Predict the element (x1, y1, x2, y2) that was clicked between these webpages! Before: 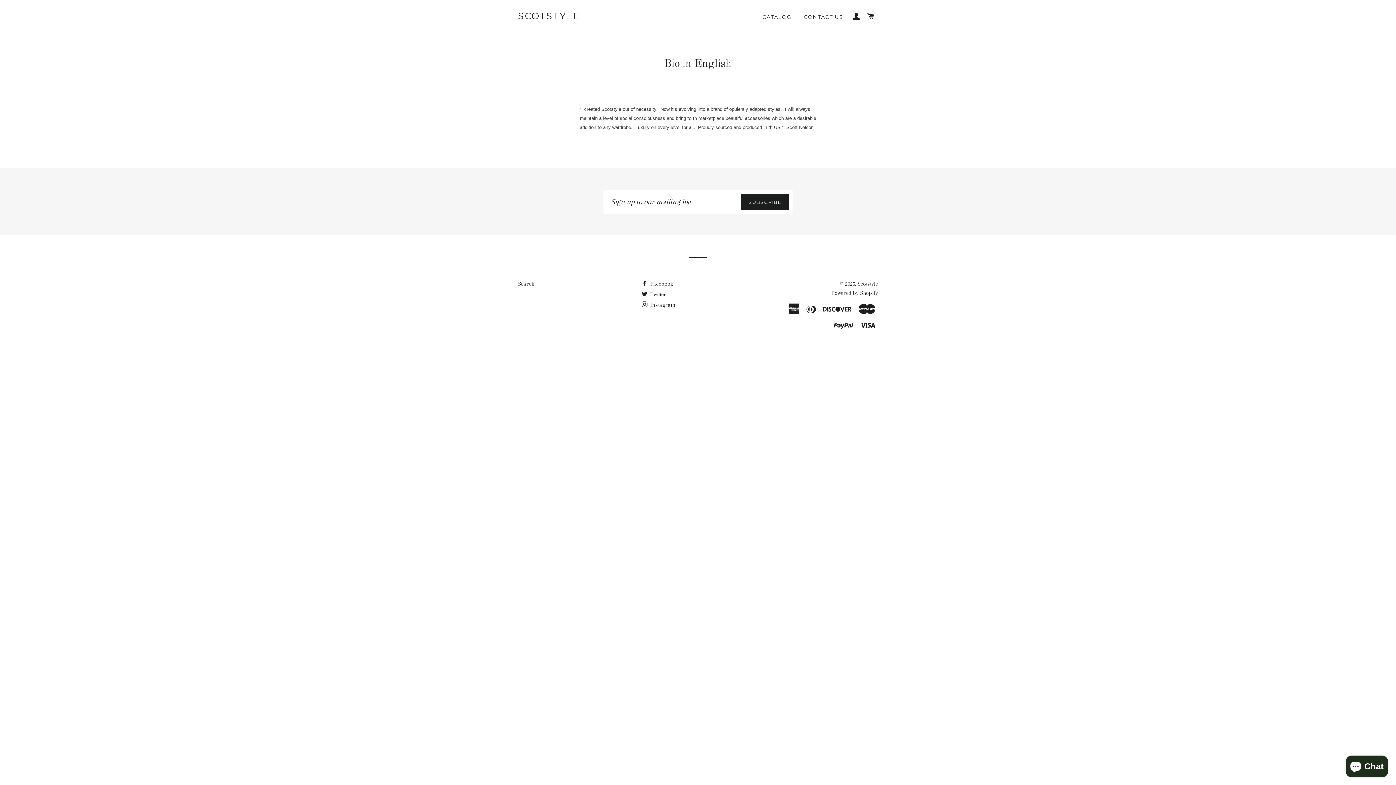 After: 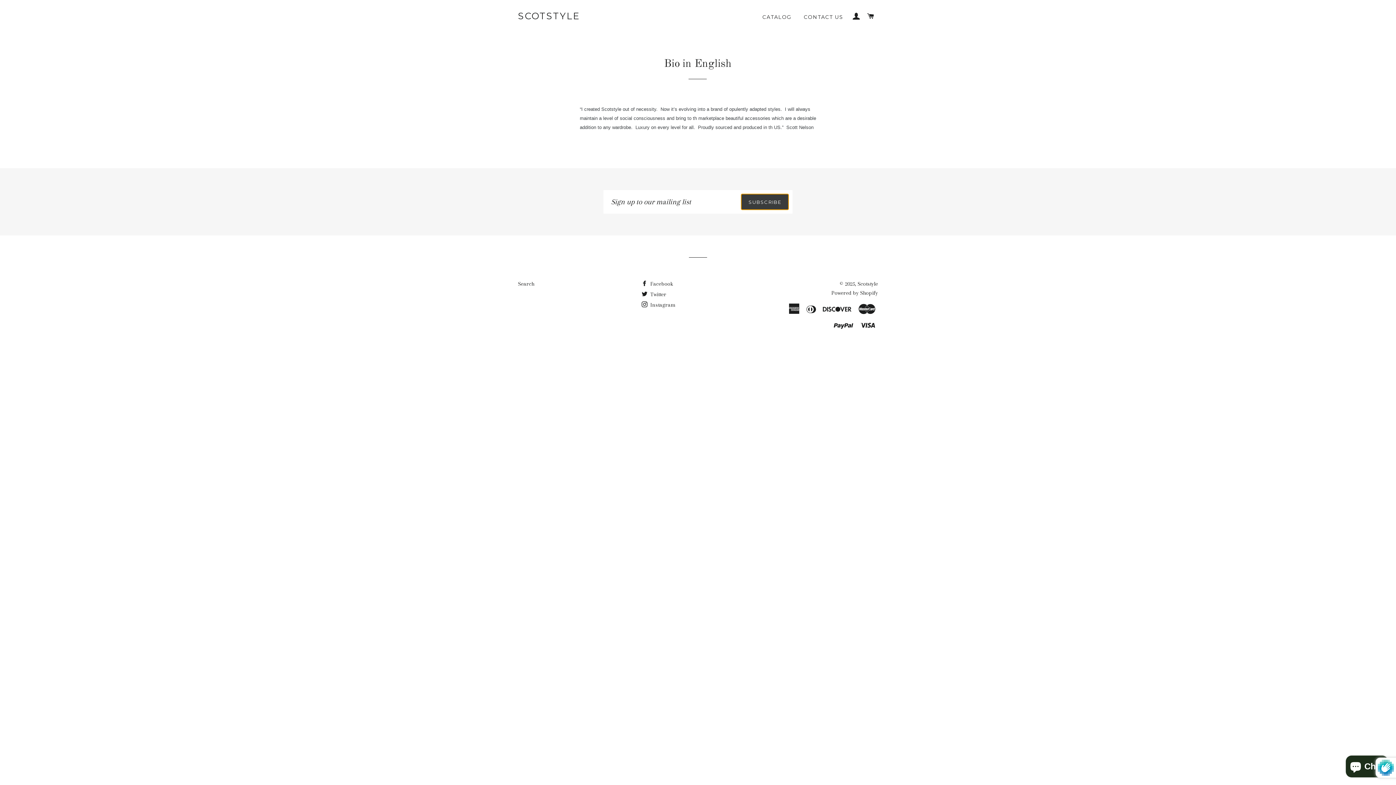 Action: label: SUBSCRIBE bbox: (741, 193, 788, 210)